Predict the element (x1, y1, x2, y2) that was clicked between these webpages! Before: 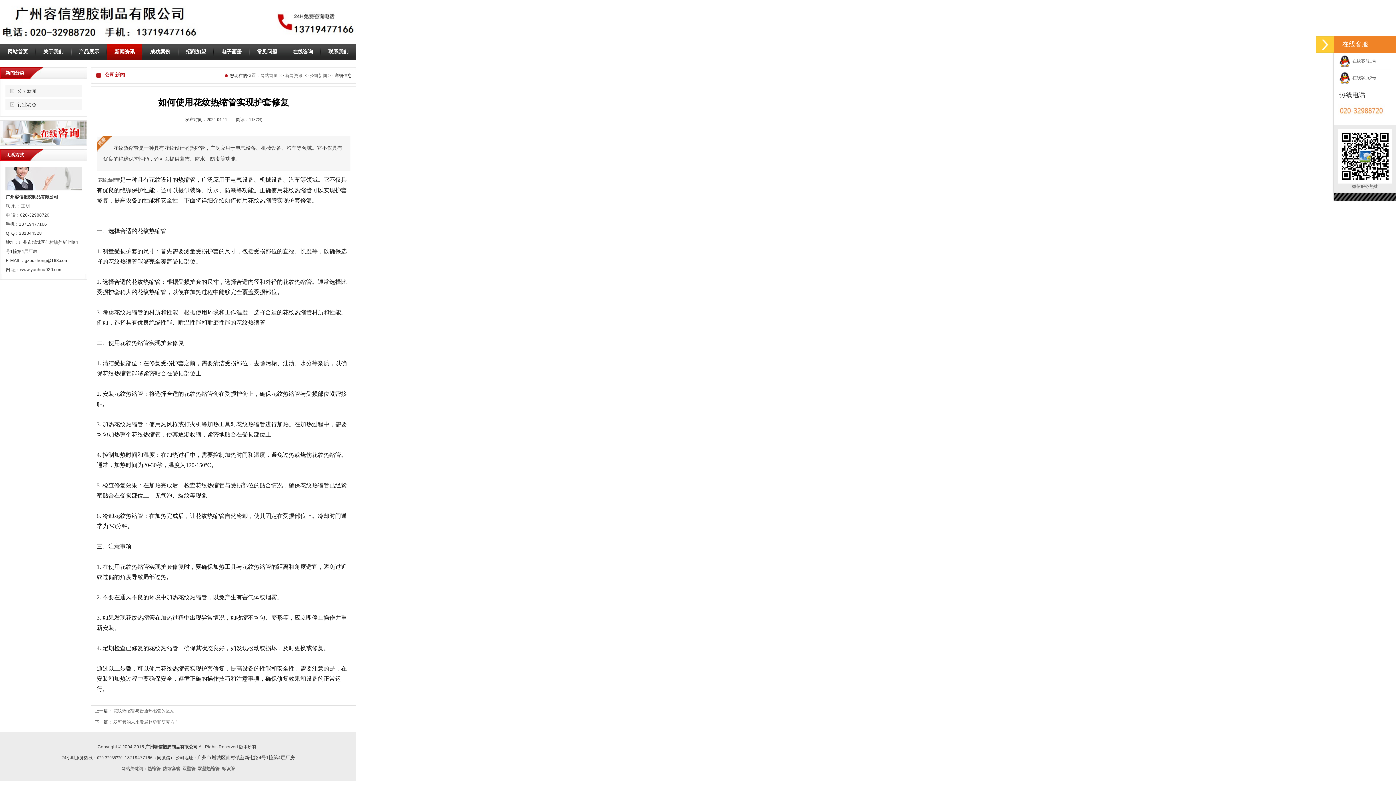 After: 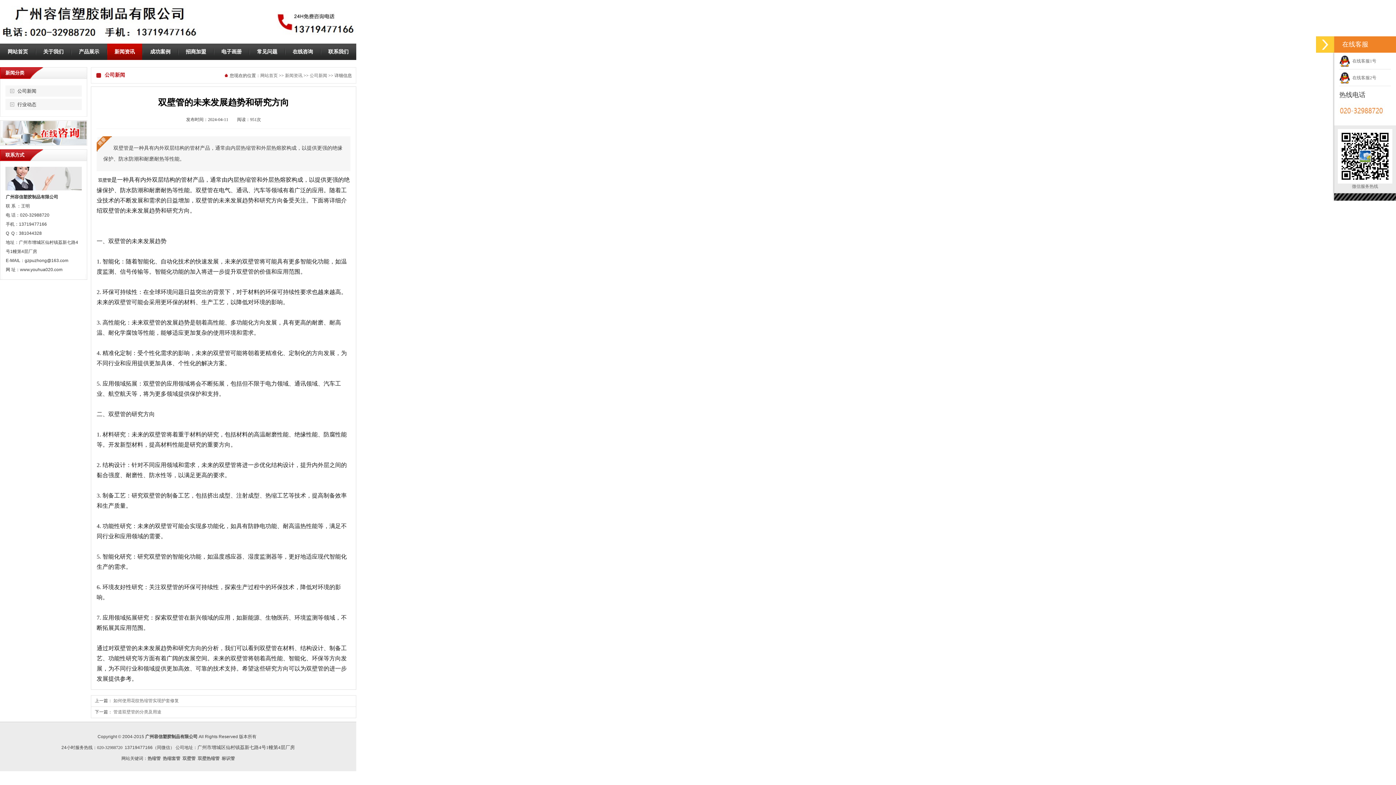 Action: label: 双壁管的未来发展趋势和研究方向 bbox: (113, 720, 178, 725)